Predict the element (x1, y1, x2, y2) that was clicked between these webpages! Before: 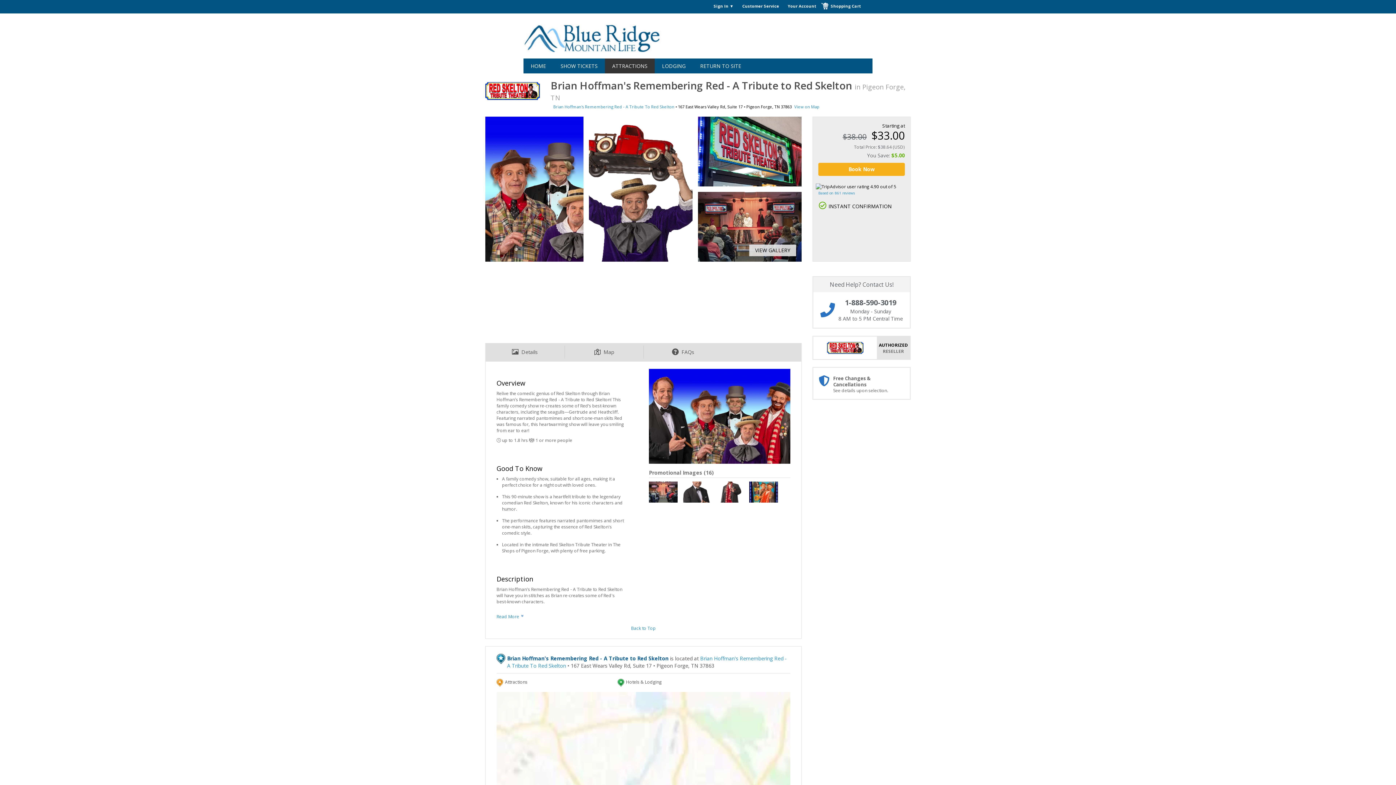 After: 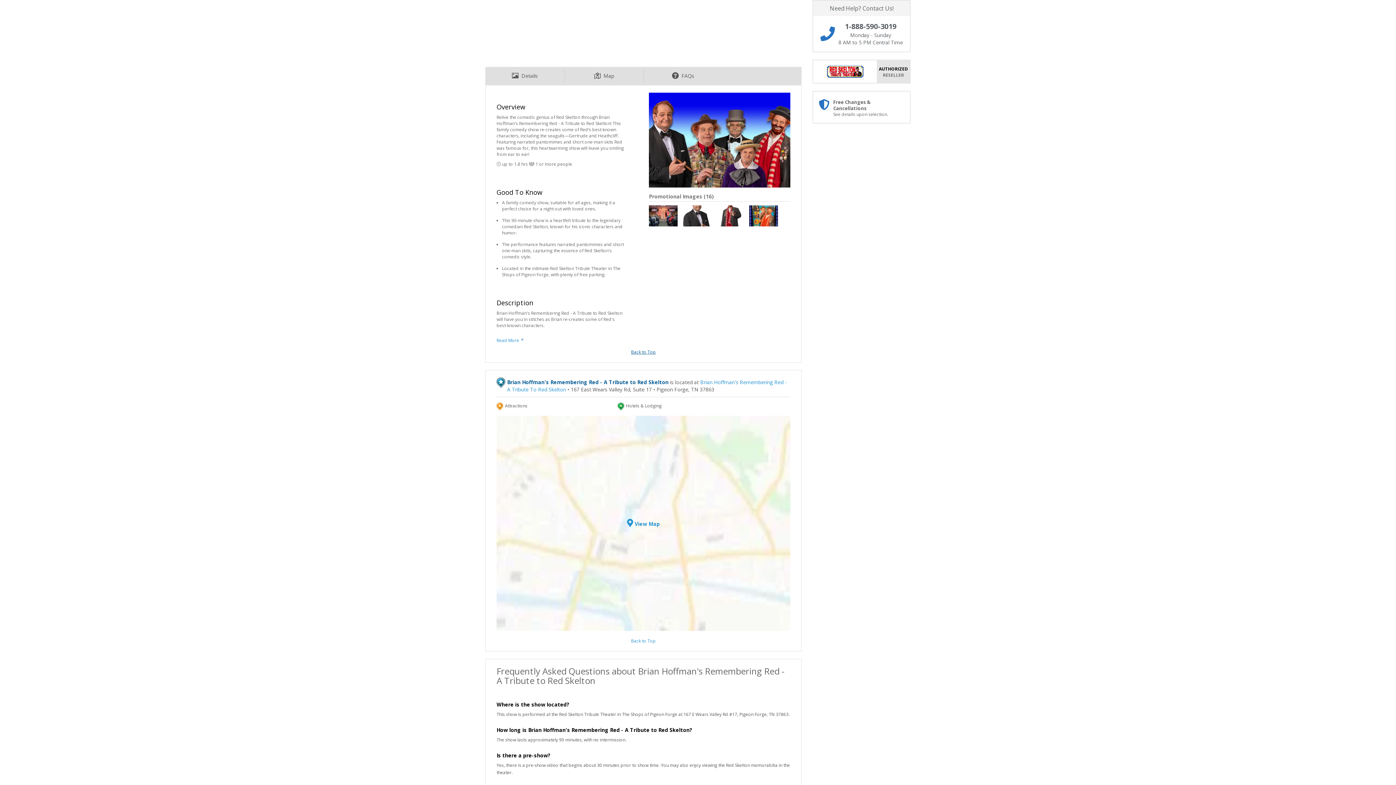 Action: label: Back to Top bbox: (631, 625, 656, 631)